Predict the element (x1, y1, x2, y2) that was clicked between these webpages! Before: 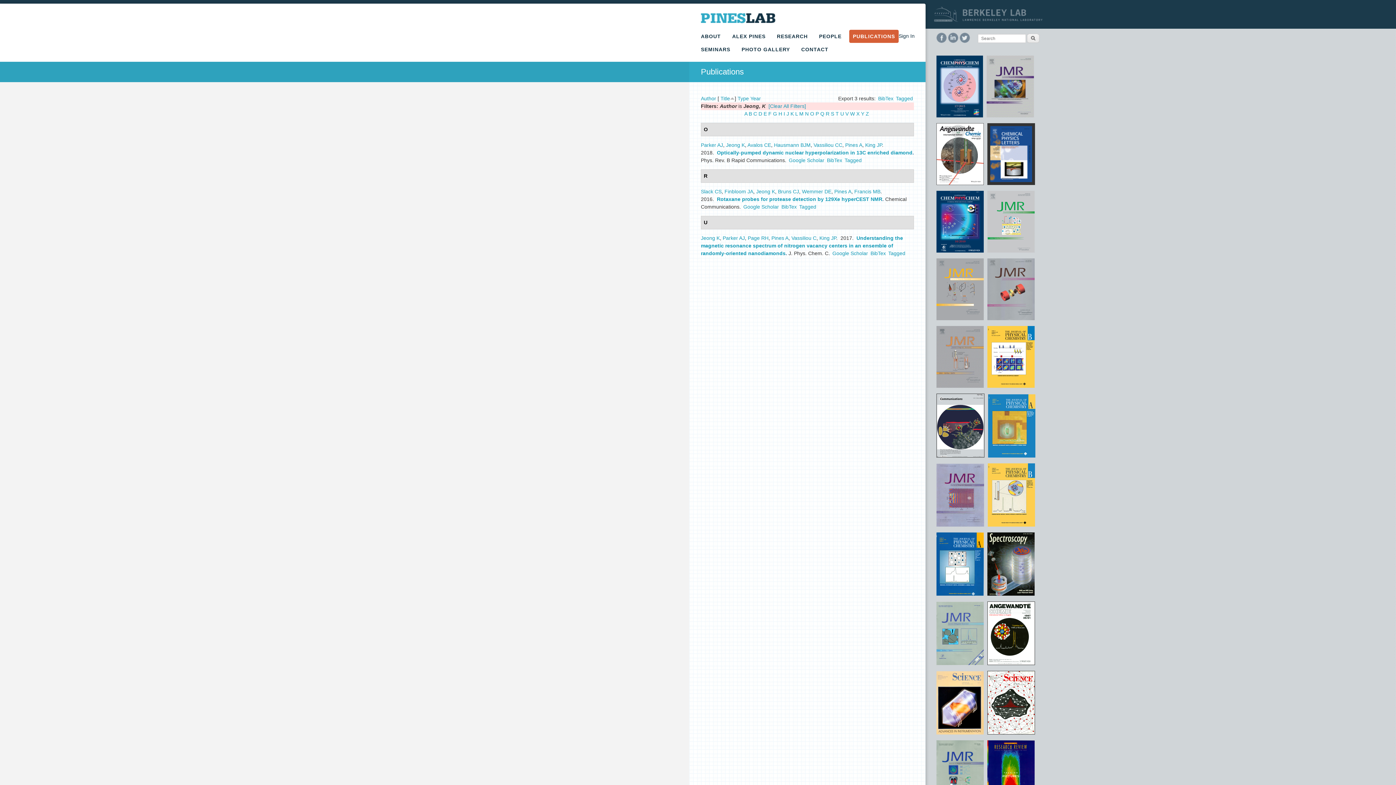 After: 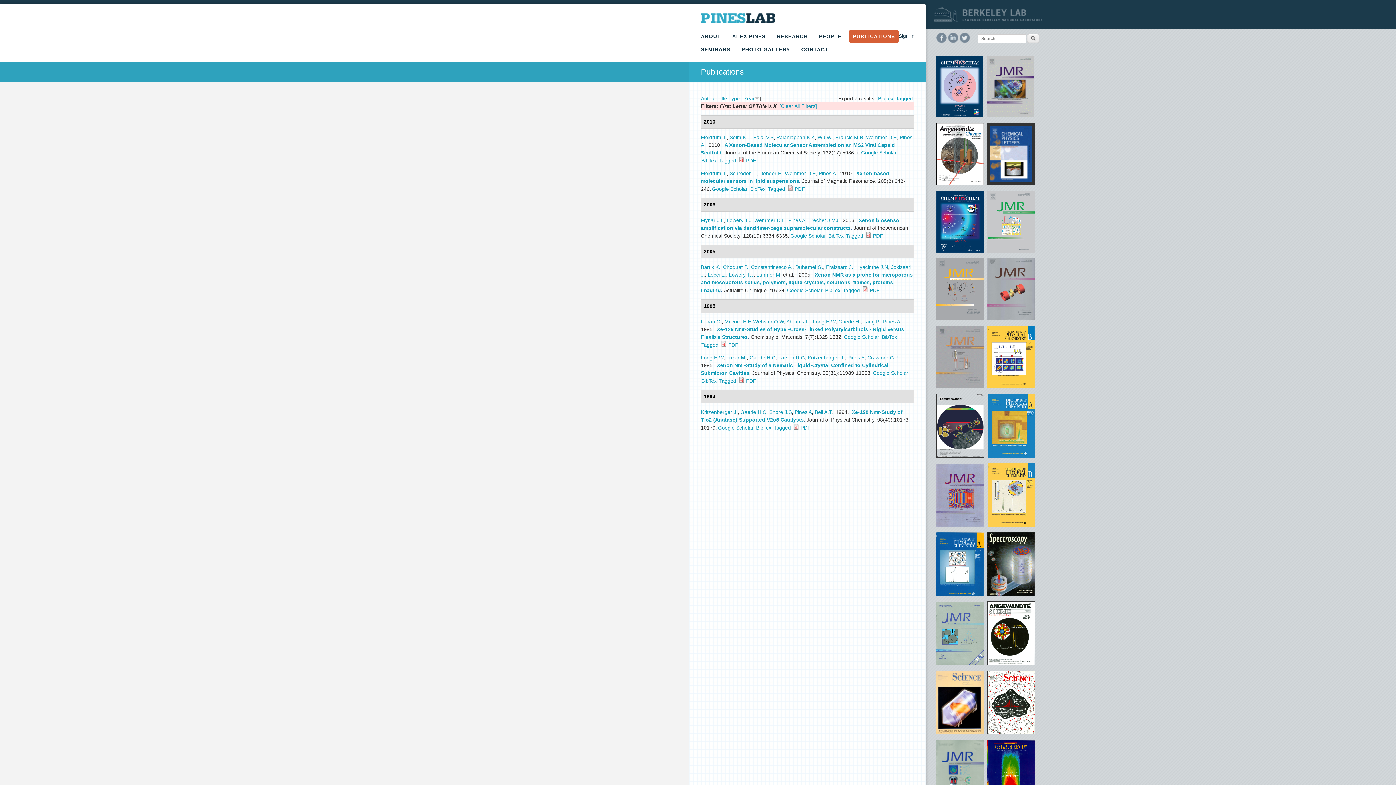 Action: label: X bbox: (856, 110, 859, 116)